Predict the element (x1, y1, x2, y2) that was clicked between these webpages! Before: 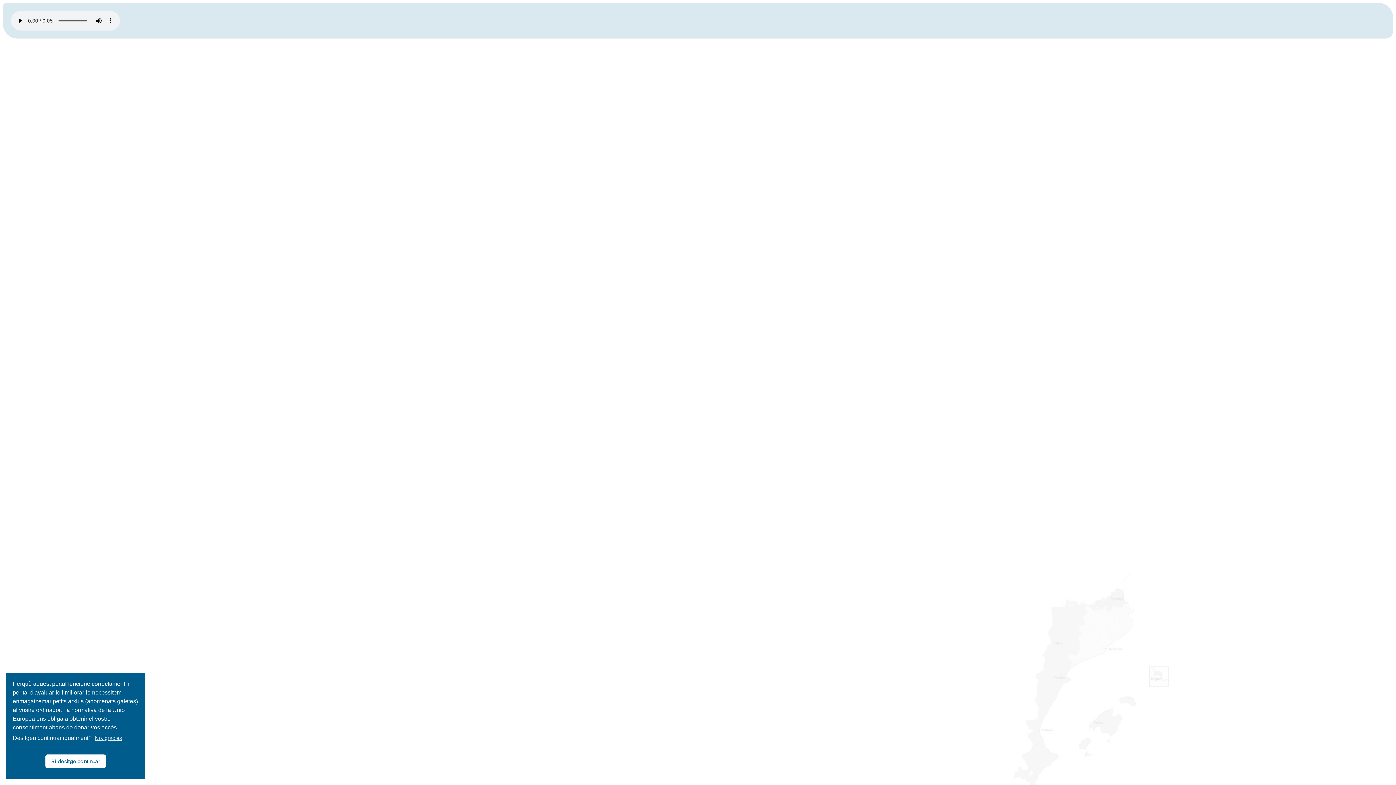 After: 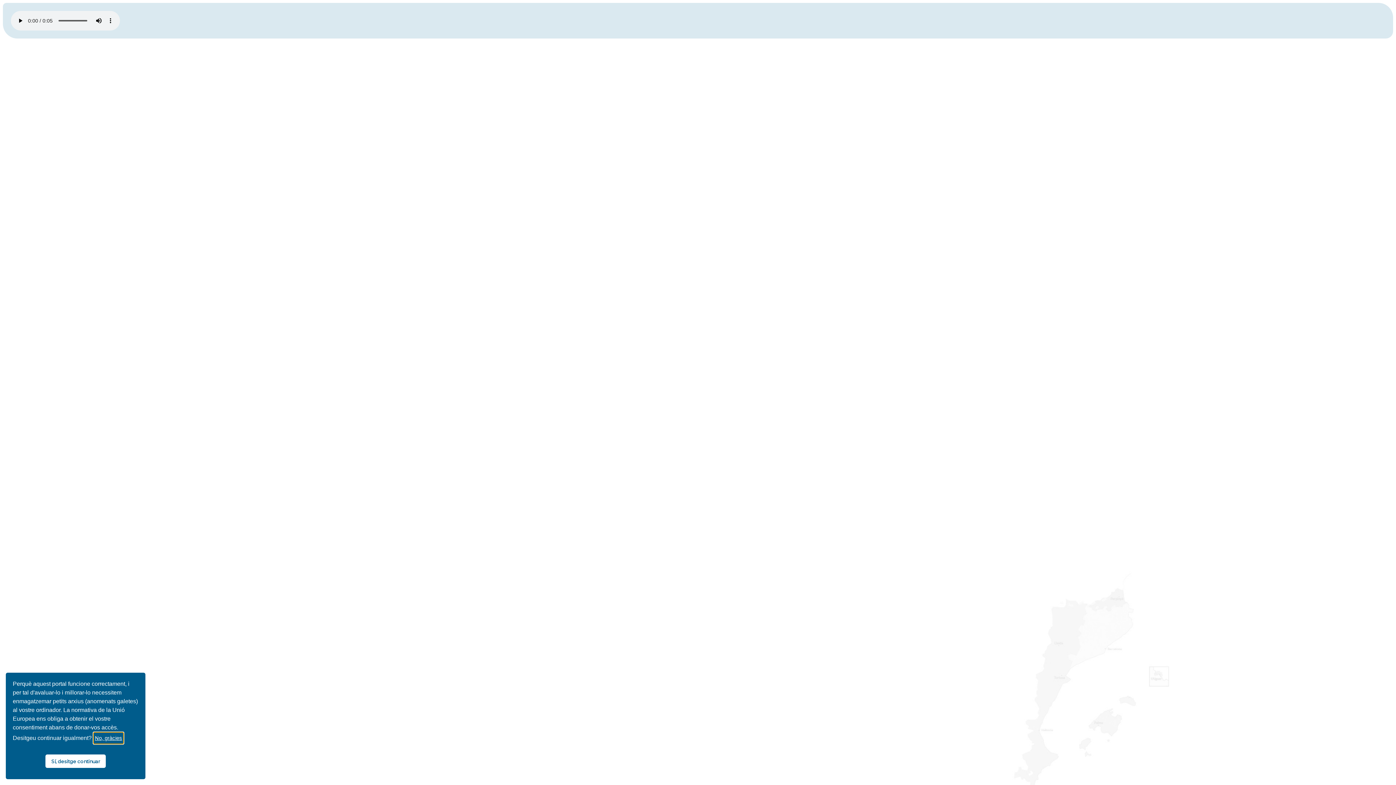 Action: label: learn more about cookies bbox: (93, 733, 123, 744)